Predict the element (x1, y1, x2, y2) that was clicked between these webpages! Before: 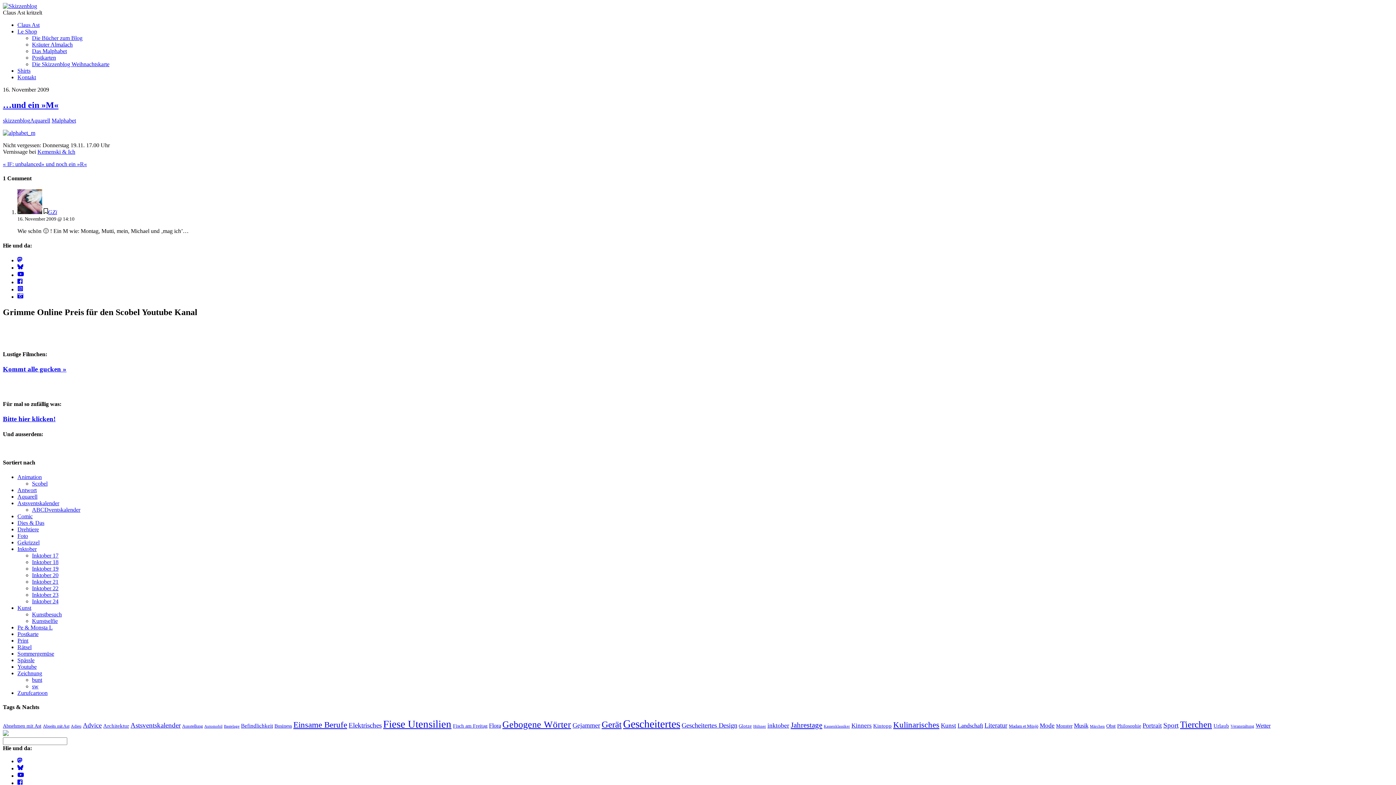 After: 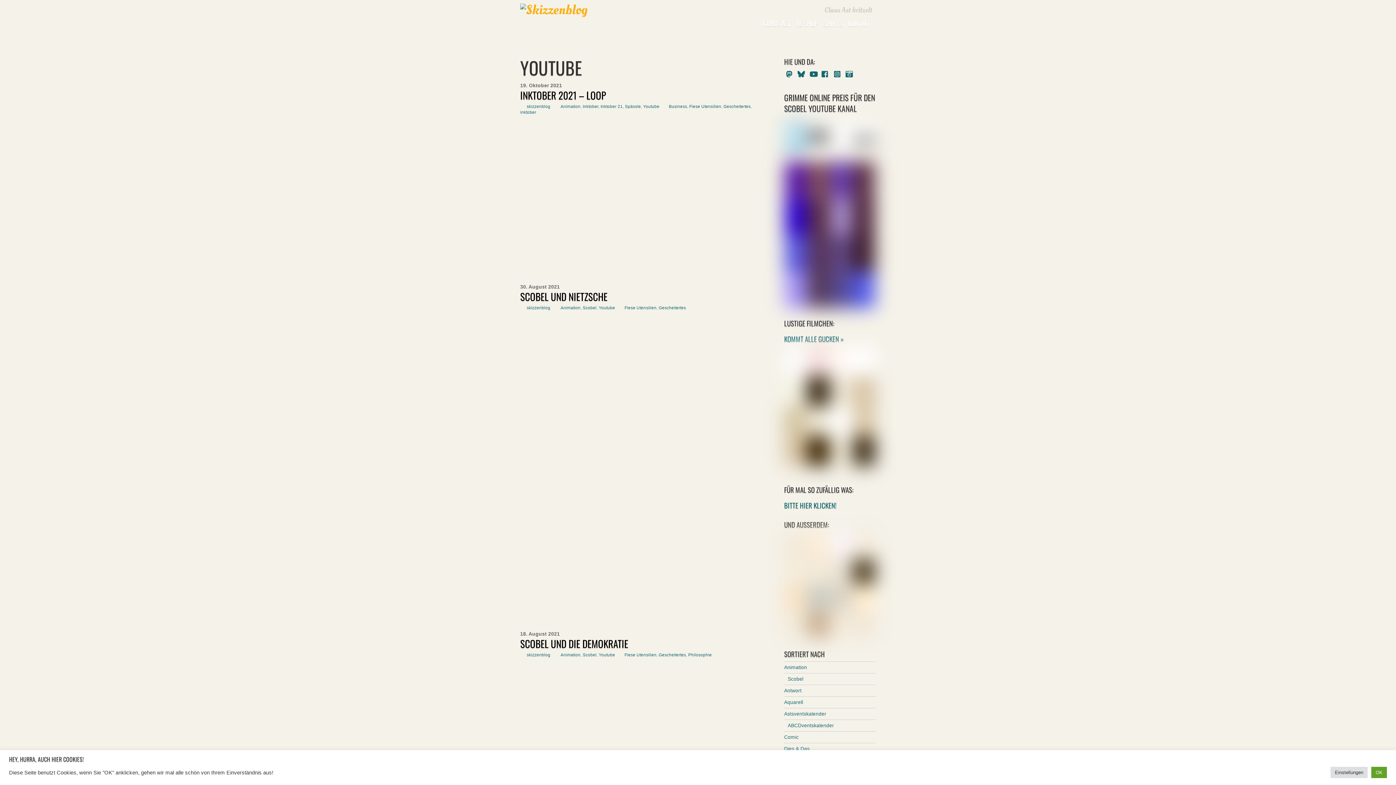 Action: label: Youtube bbox: (17, 663, 36, 670)